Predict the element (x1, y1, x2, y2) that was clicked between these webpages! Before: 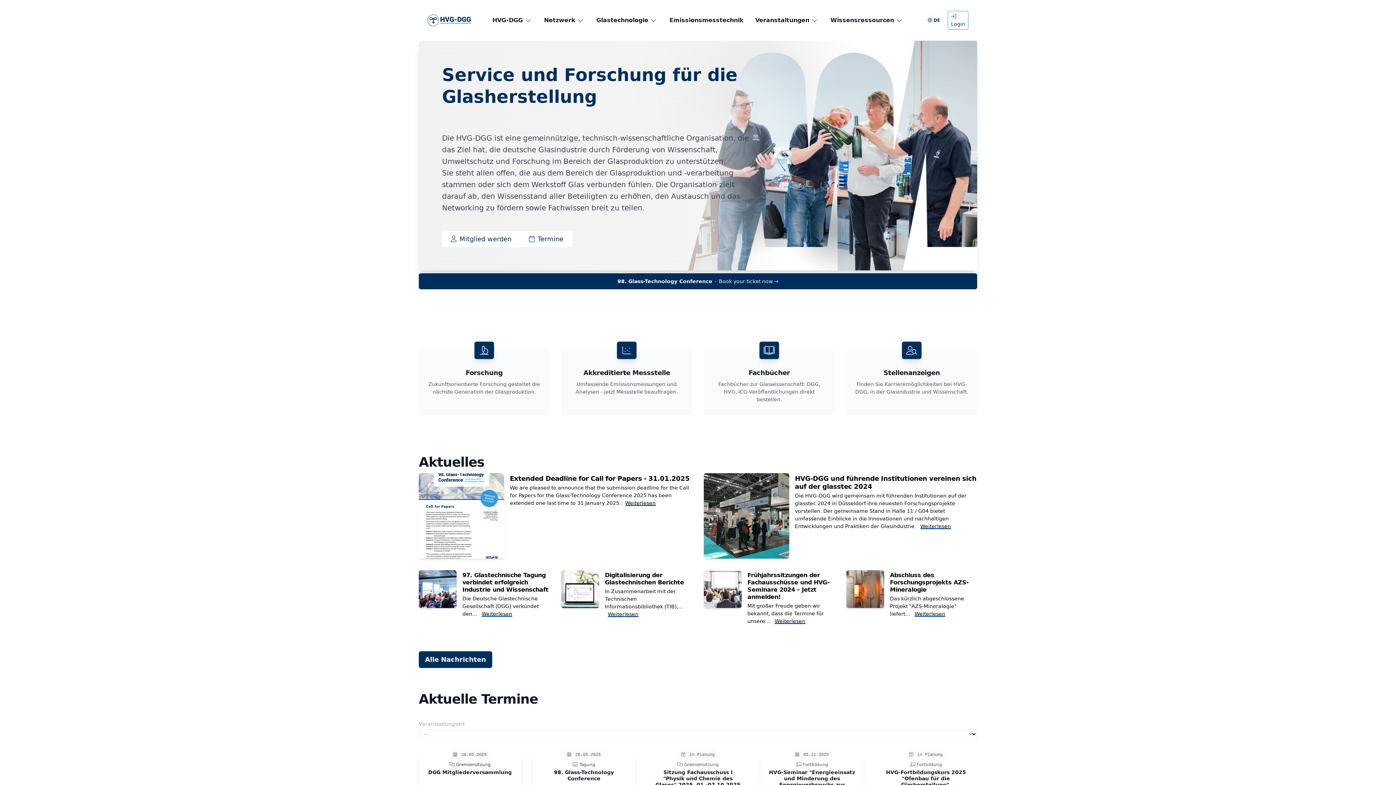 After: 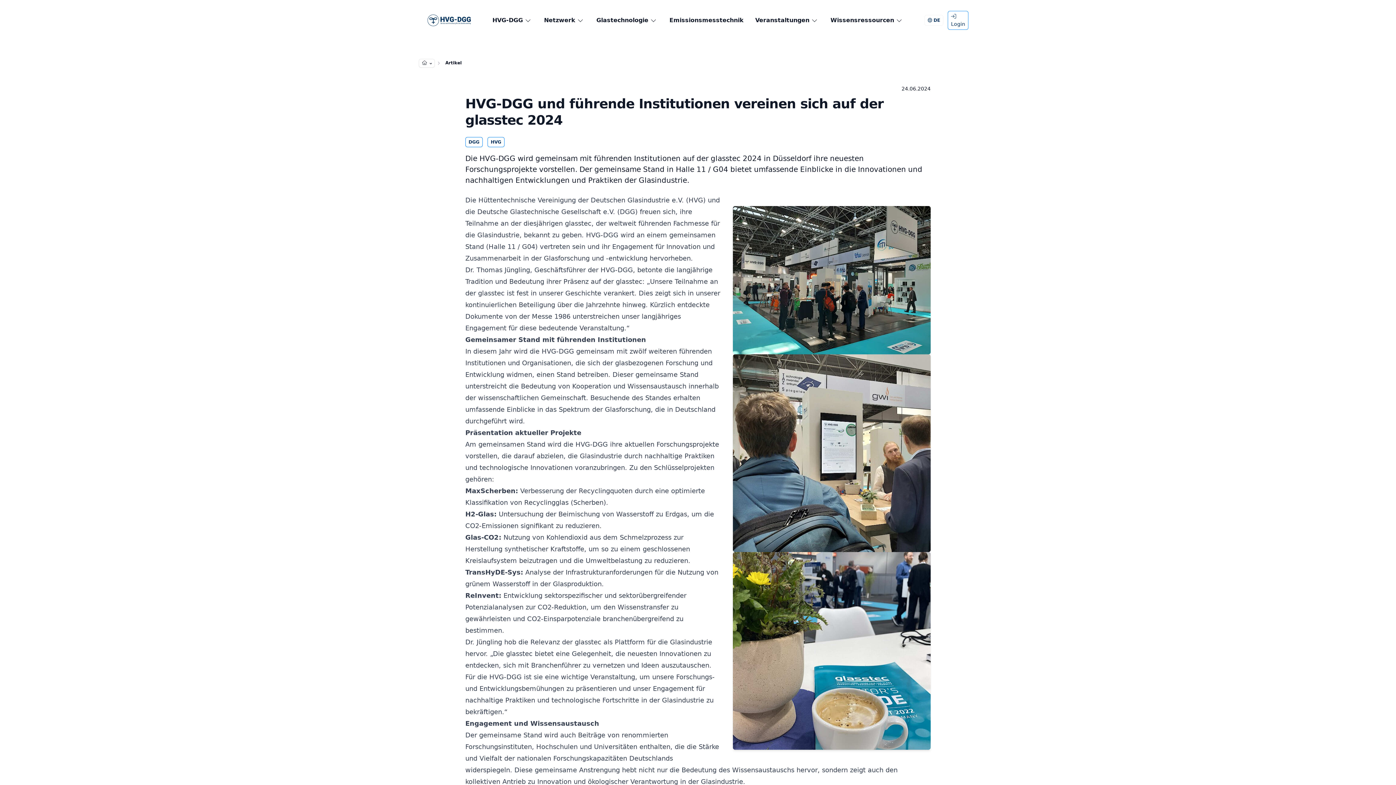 Action: bbox: (704, 473, 789, 558)